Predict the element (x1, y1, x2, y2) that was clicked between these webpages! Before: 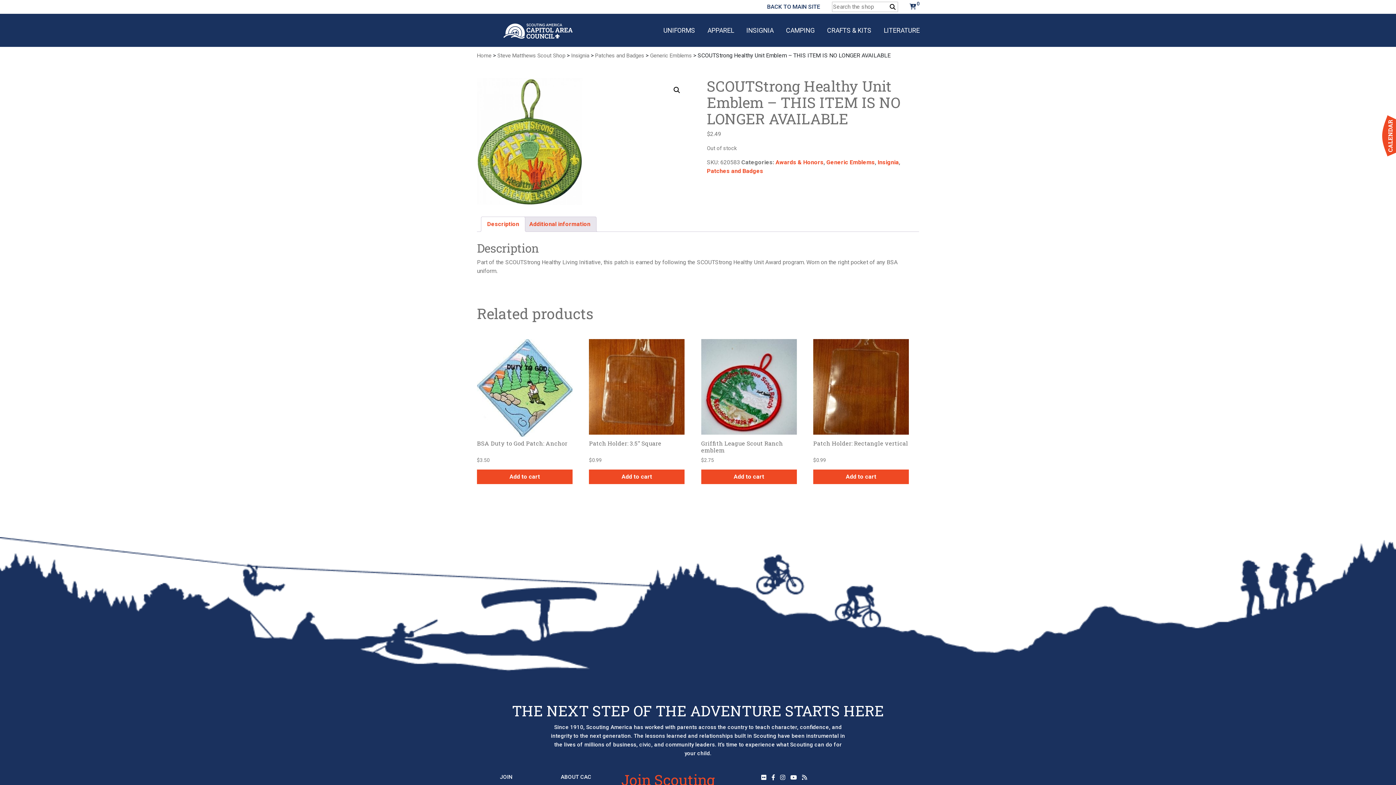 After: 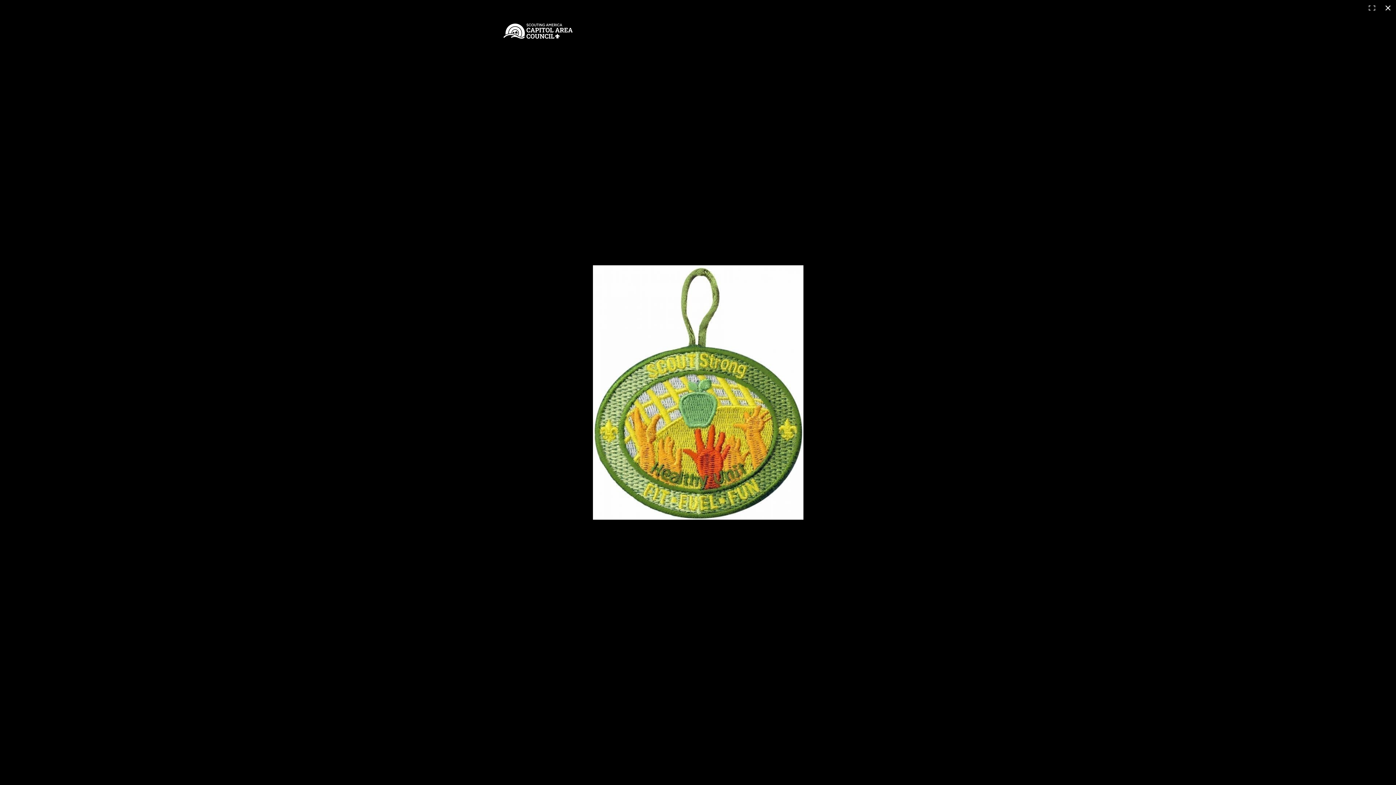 Action: bbox: (477, 77, 689, 205)